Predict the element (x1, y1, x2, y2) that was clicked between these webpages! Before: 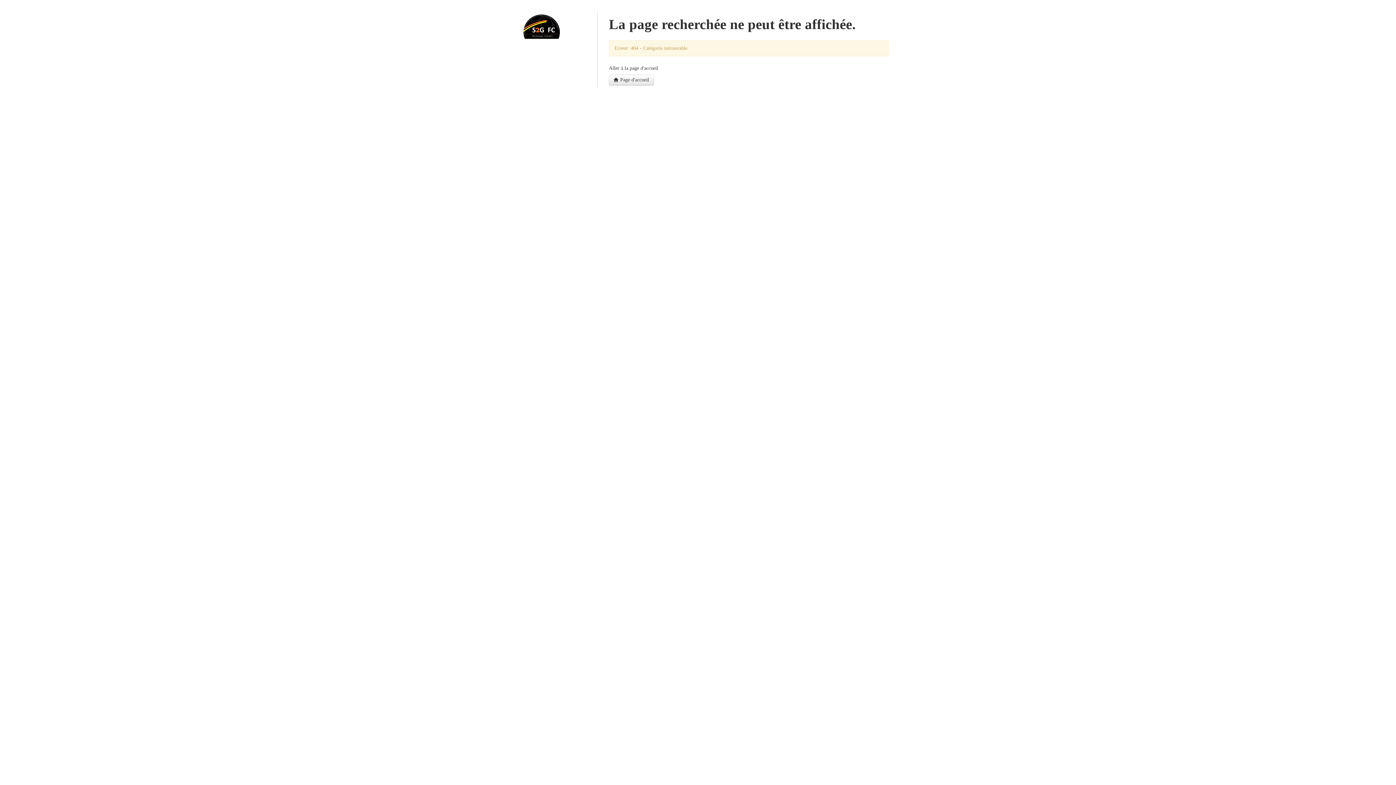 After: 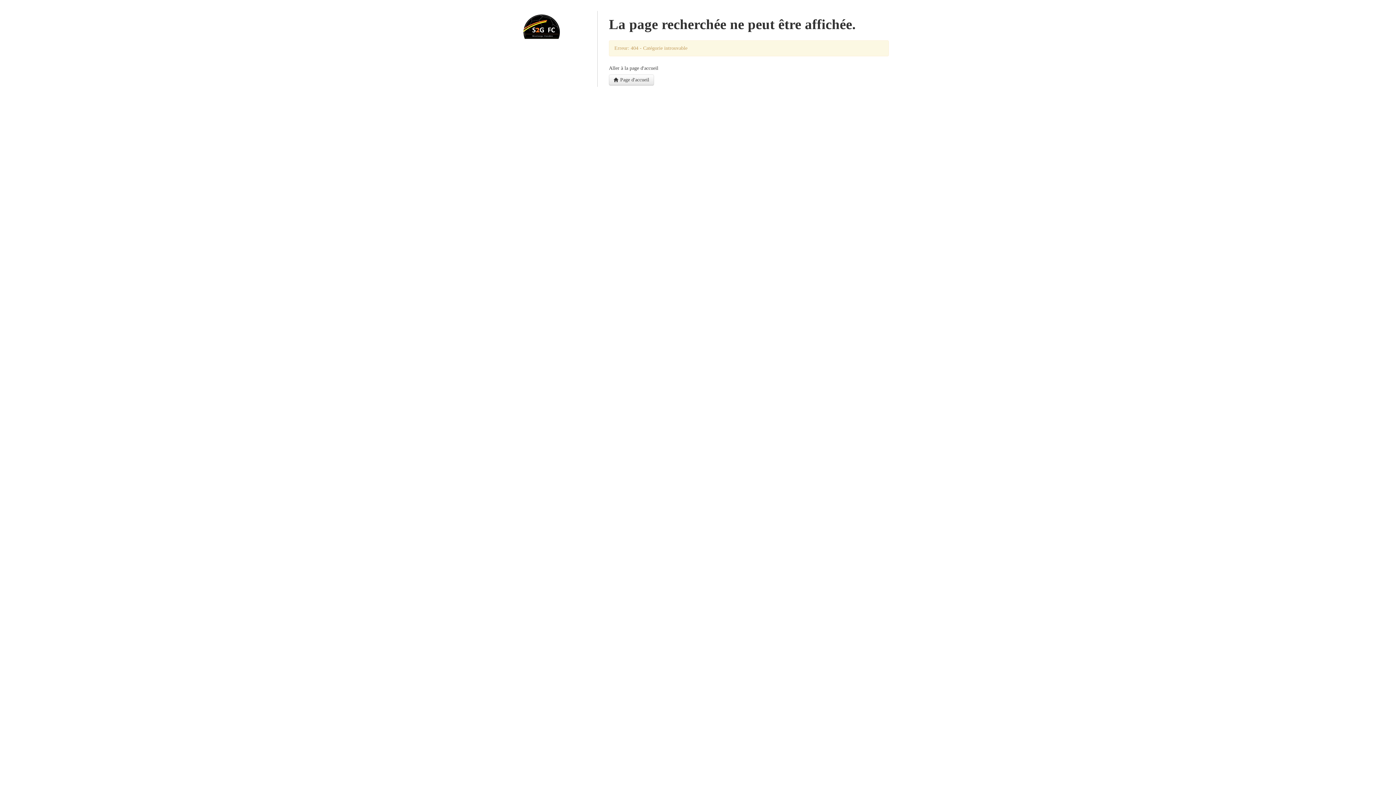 Action: bbox: (609, 74, 654, 85) label:  Page d'accueil